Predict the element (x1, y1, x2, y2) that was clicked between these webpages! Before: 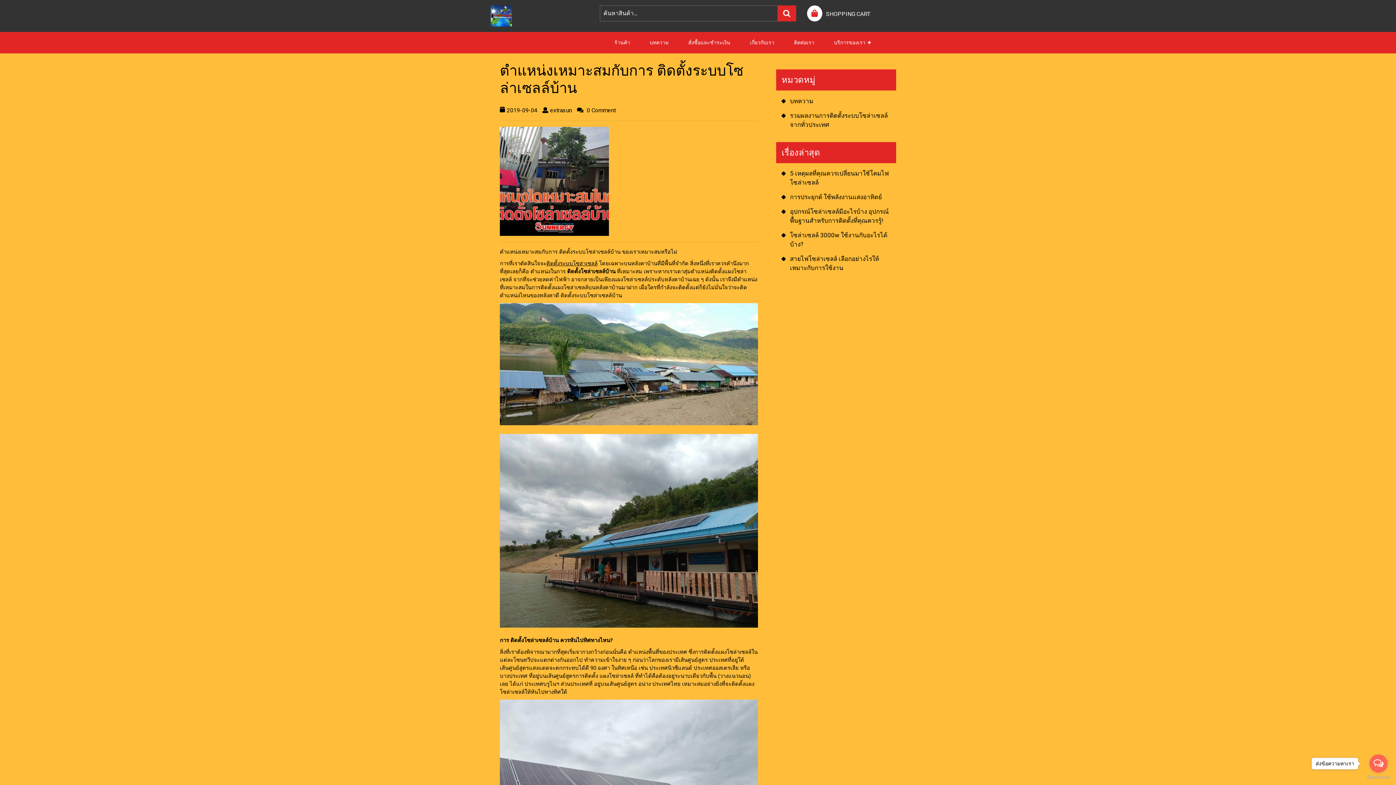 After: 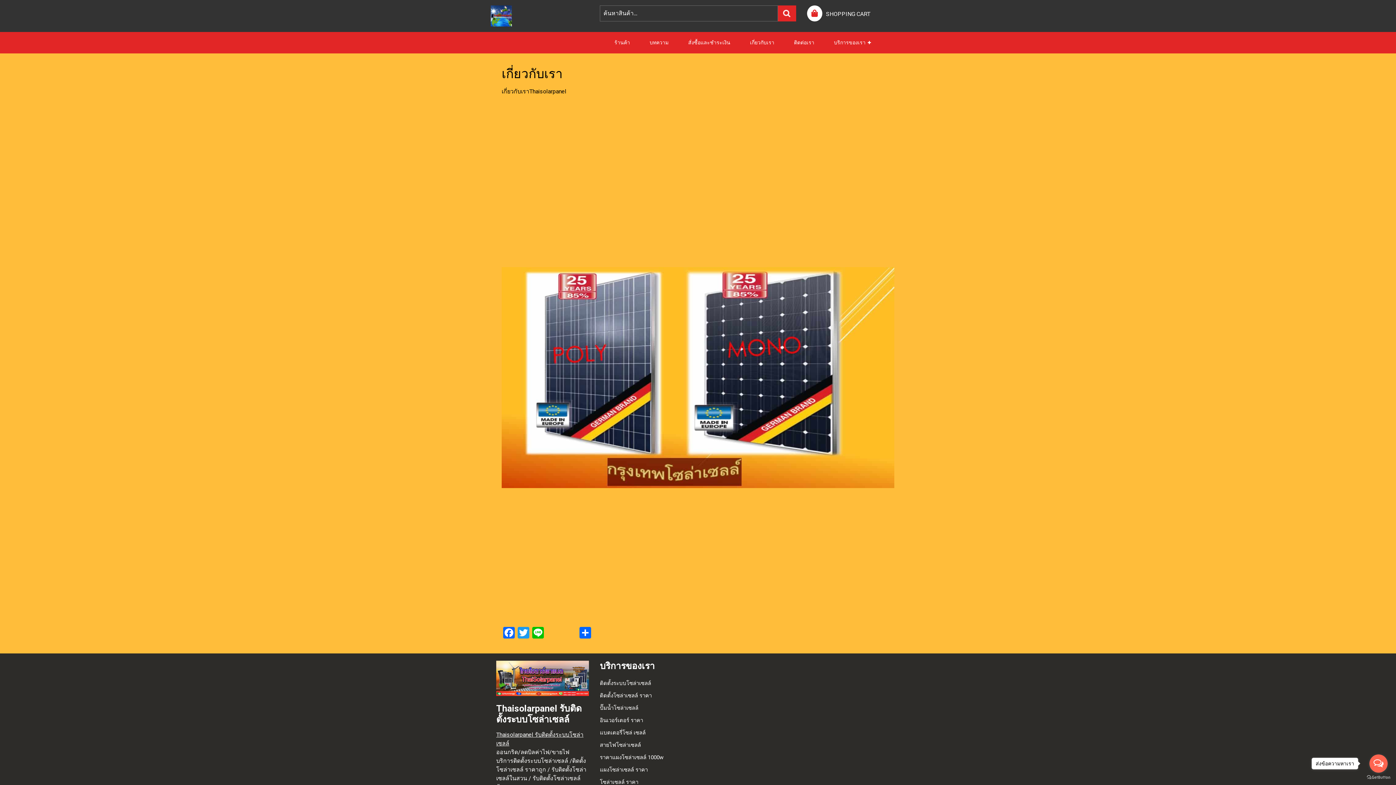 Action: label: เกี่ยวกับเรา bbox: (741, 32, 783, 53)